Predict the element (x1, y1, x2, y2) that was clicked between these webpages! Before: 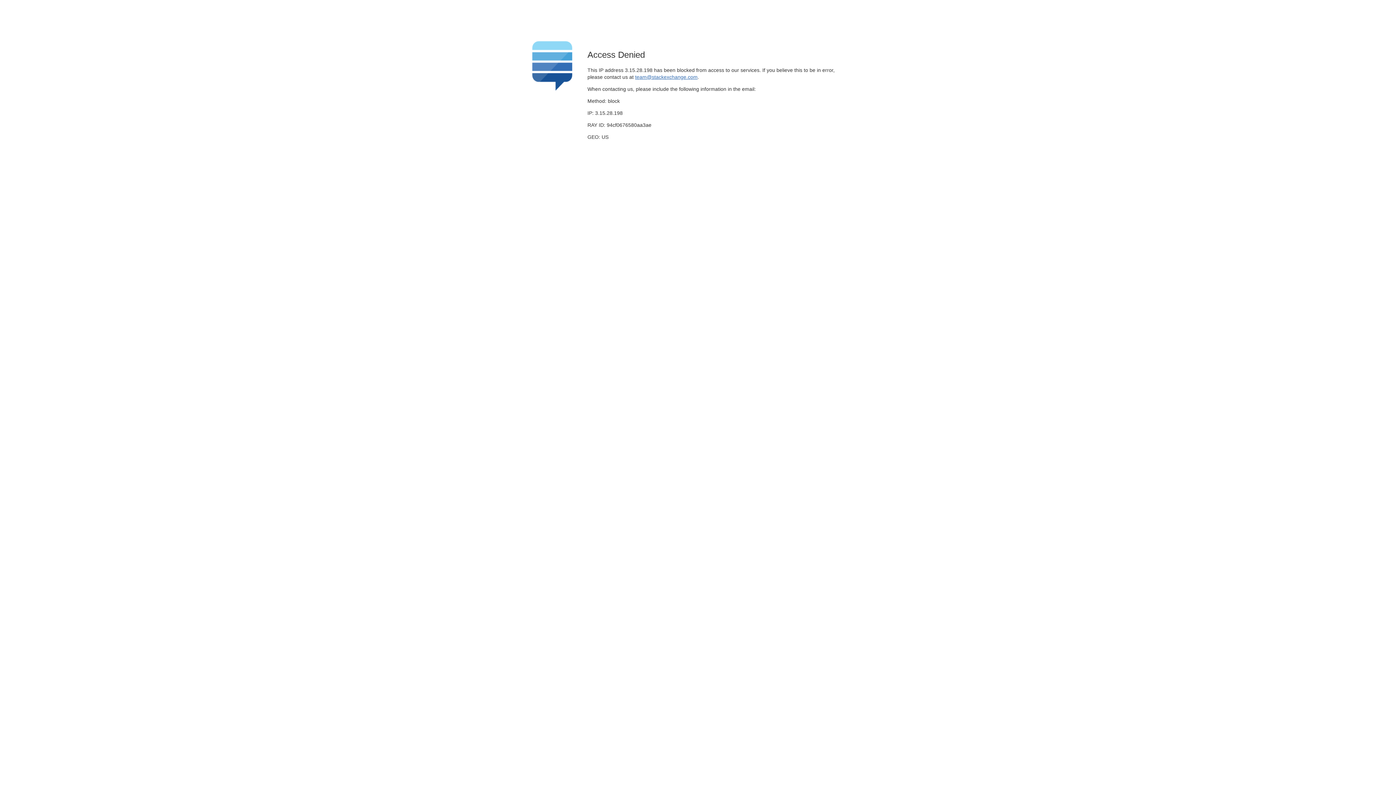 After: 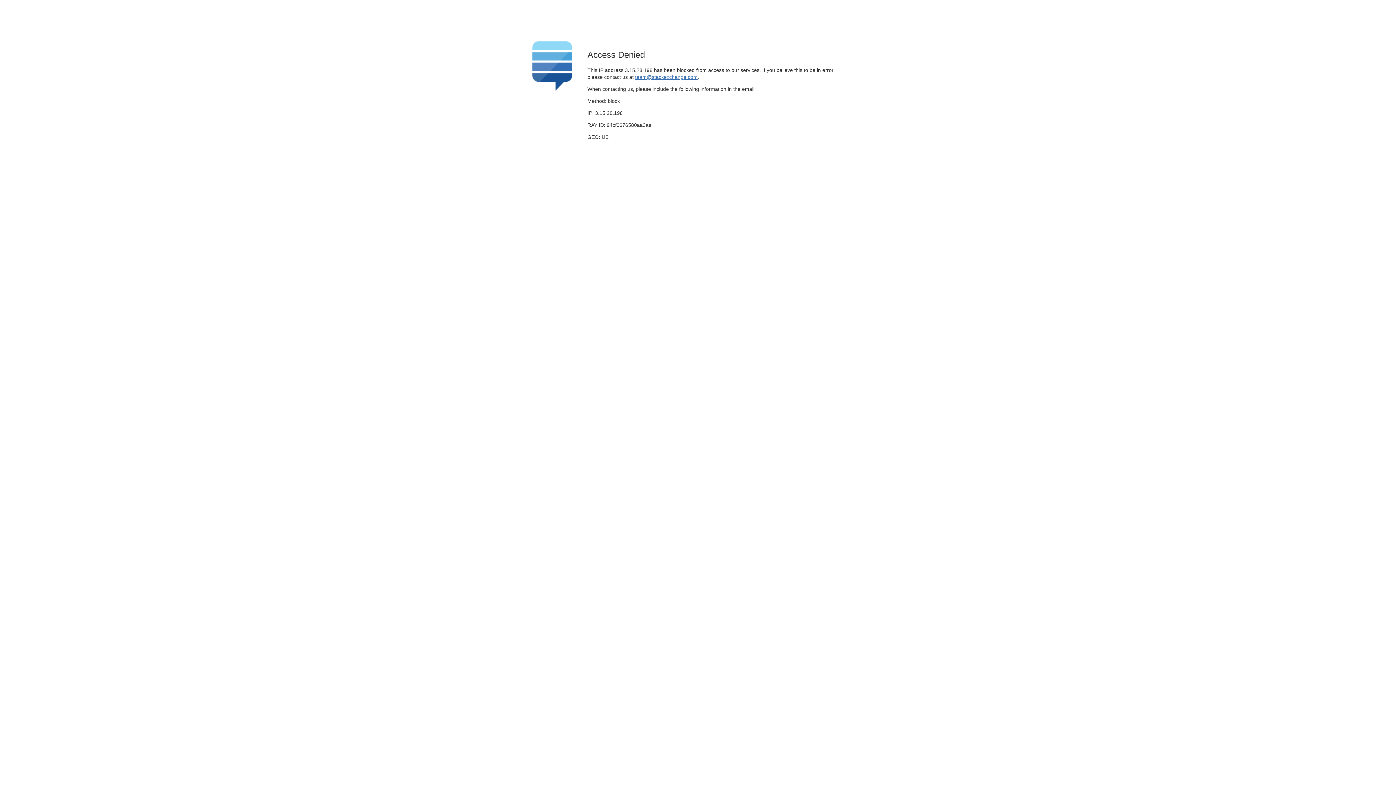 Action: label: team@stackexchange.com bbox: (635, 74, 697, 79)